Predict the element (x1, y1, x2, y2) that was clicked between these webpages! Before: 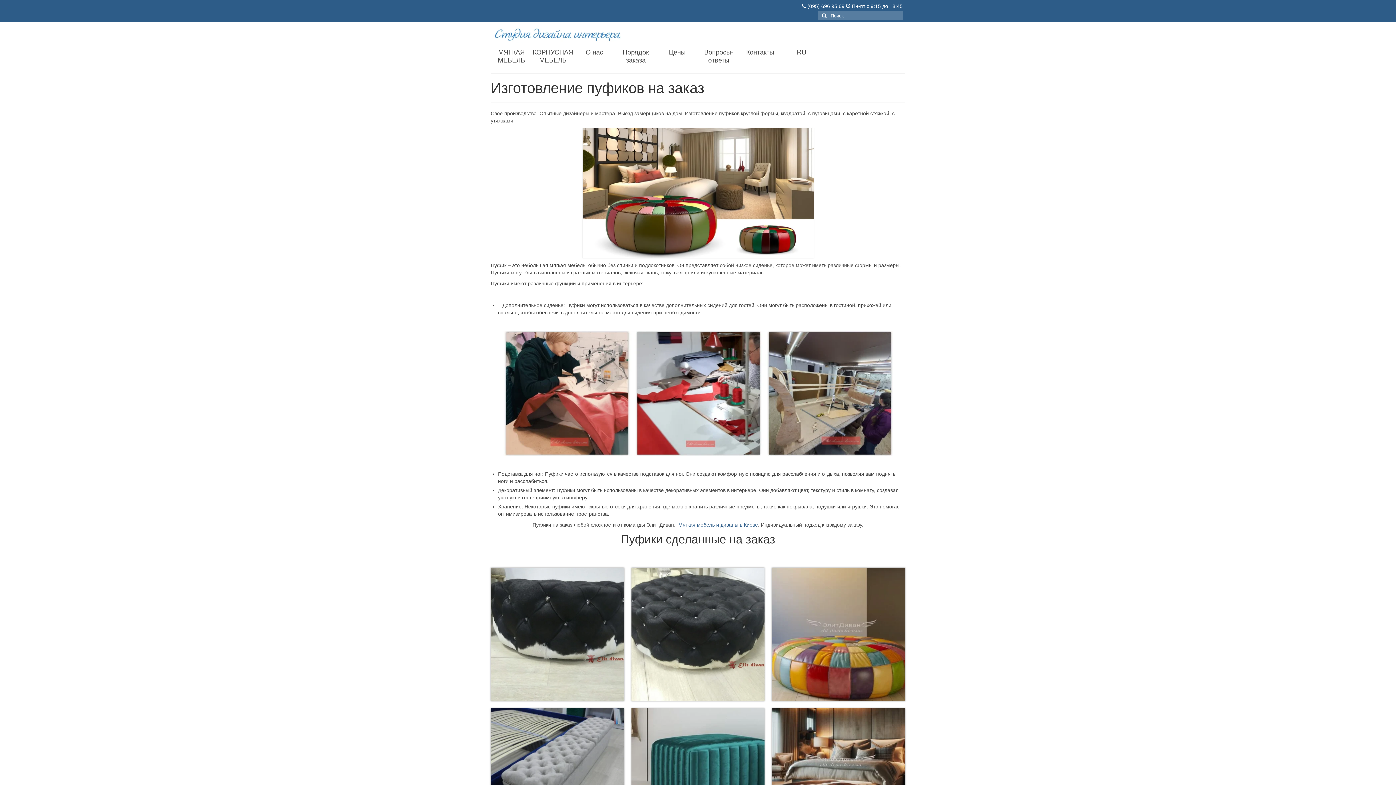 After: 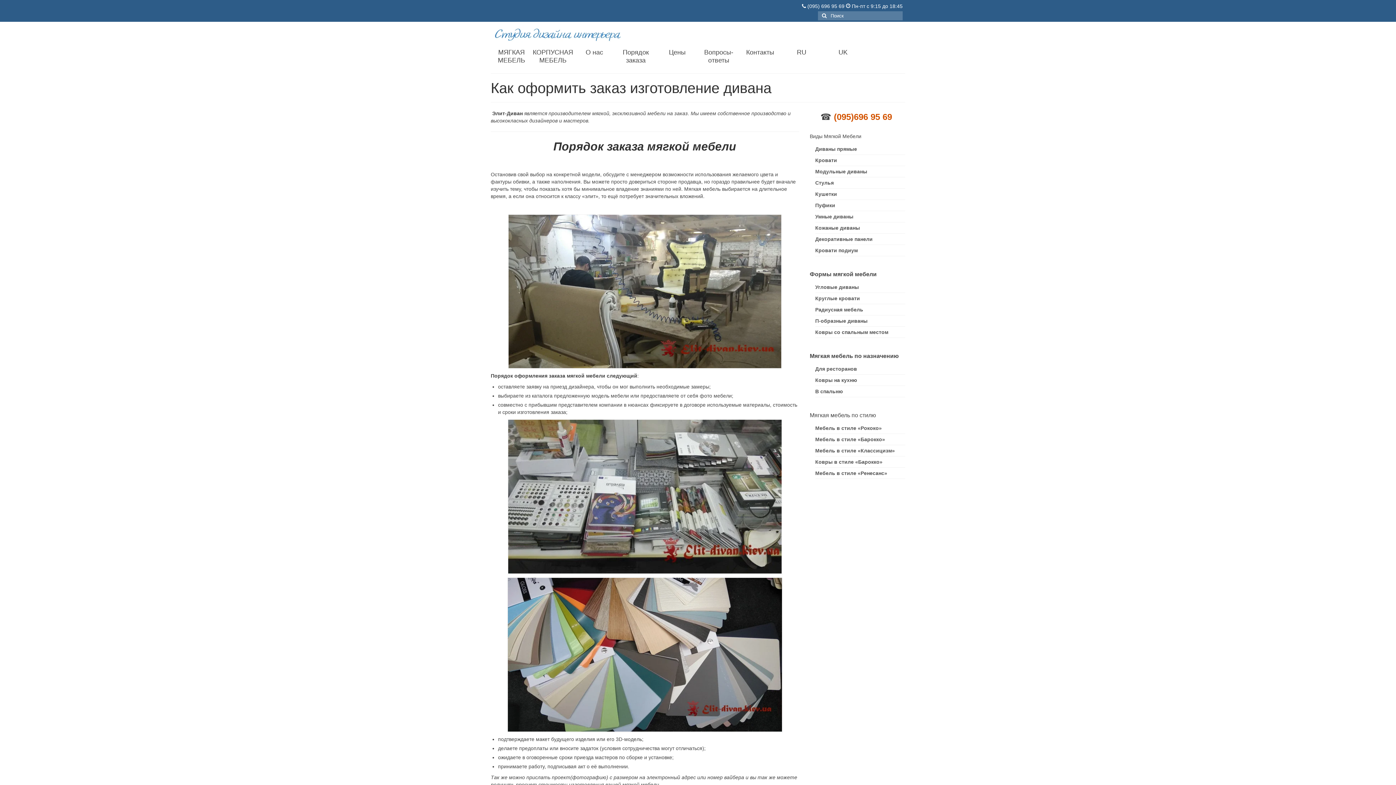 Action: bbox: (615, 44, 656, 68) label: Порядок заказа